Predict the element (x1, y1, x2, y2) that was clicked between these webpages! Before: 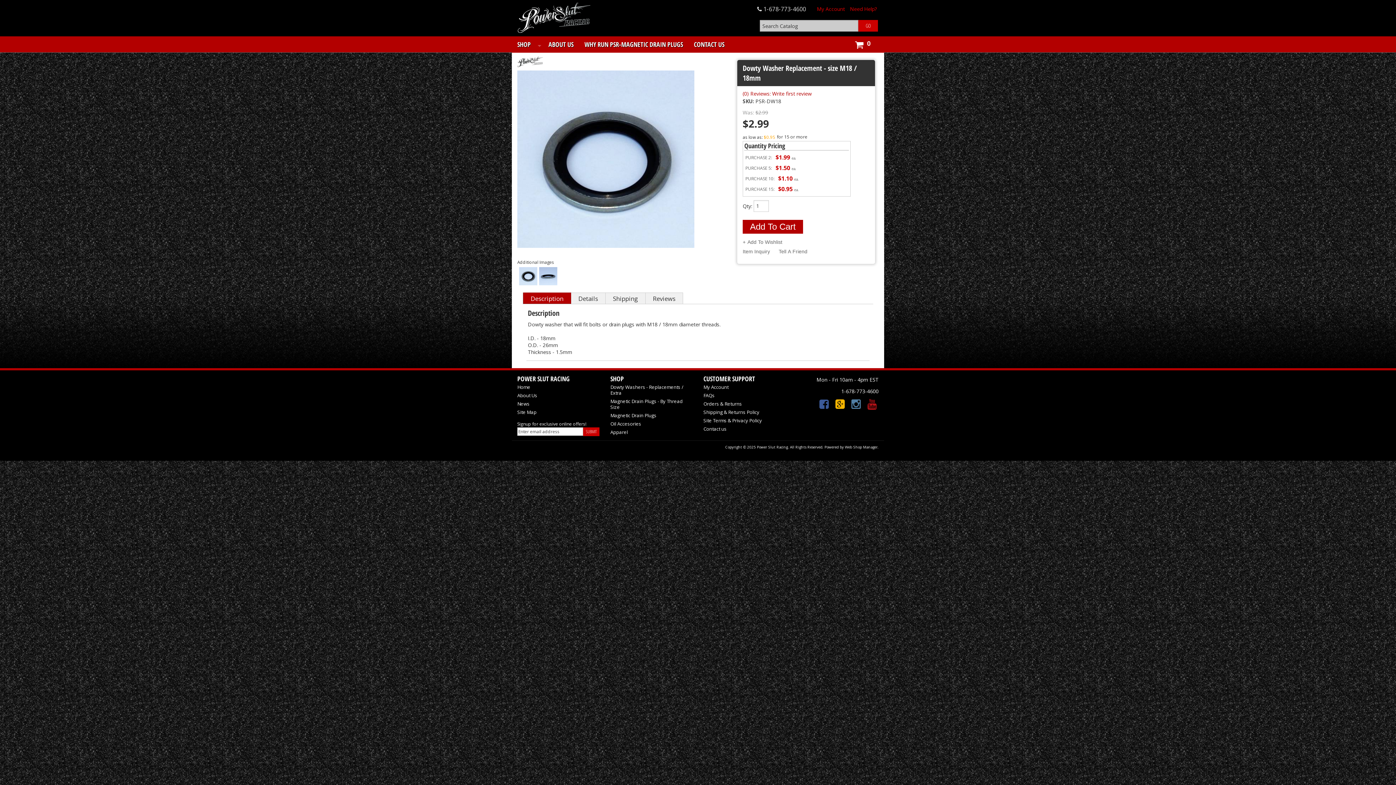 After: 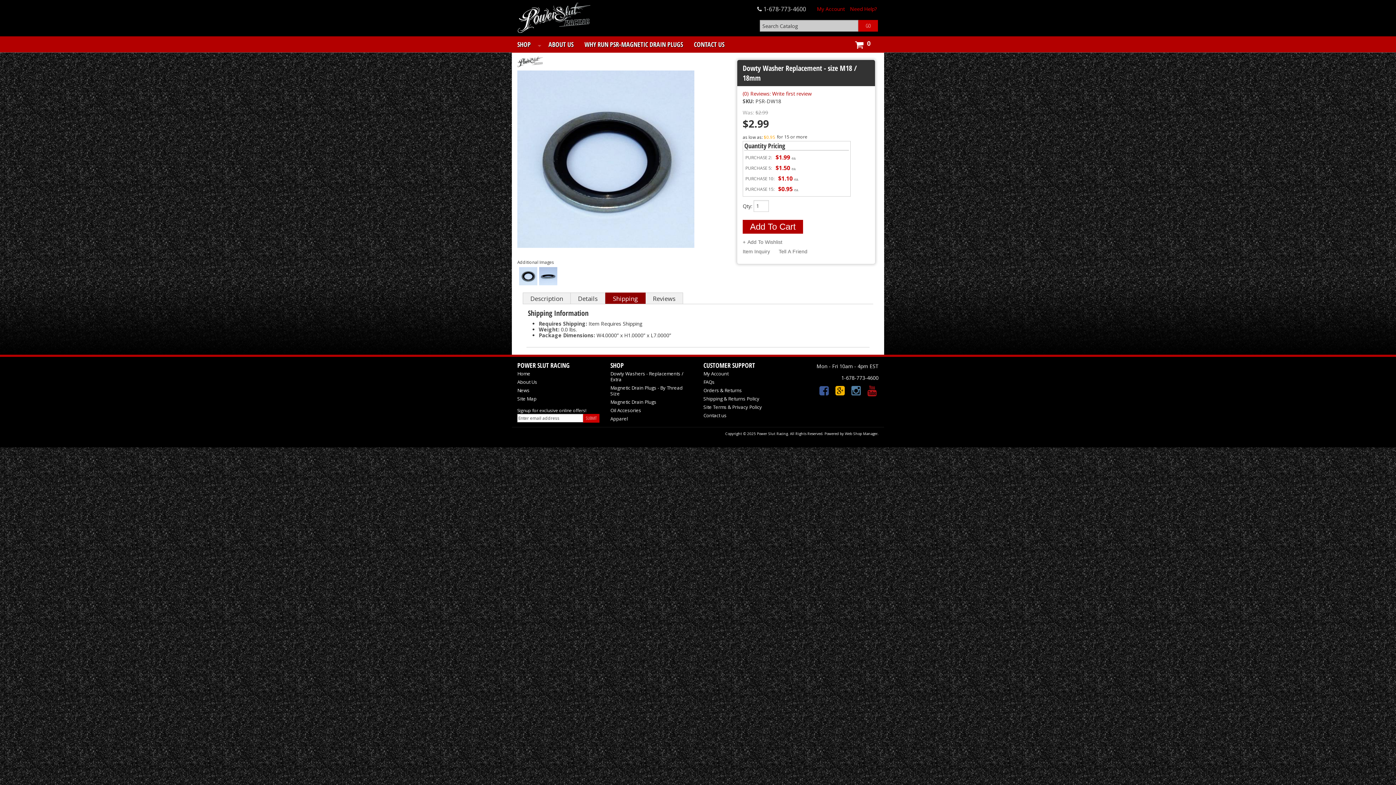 Action: label: Shipping bbox: (605, 293, 645, 304)